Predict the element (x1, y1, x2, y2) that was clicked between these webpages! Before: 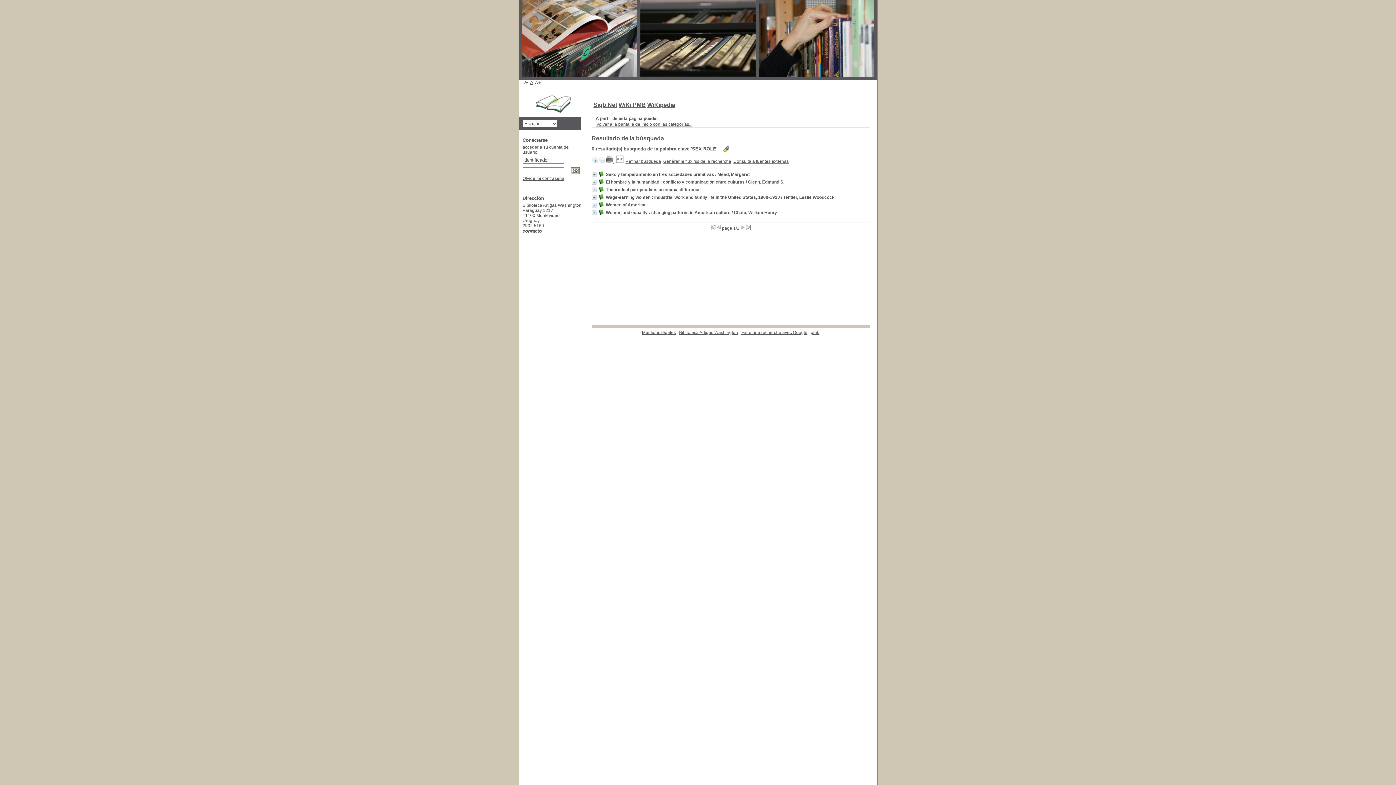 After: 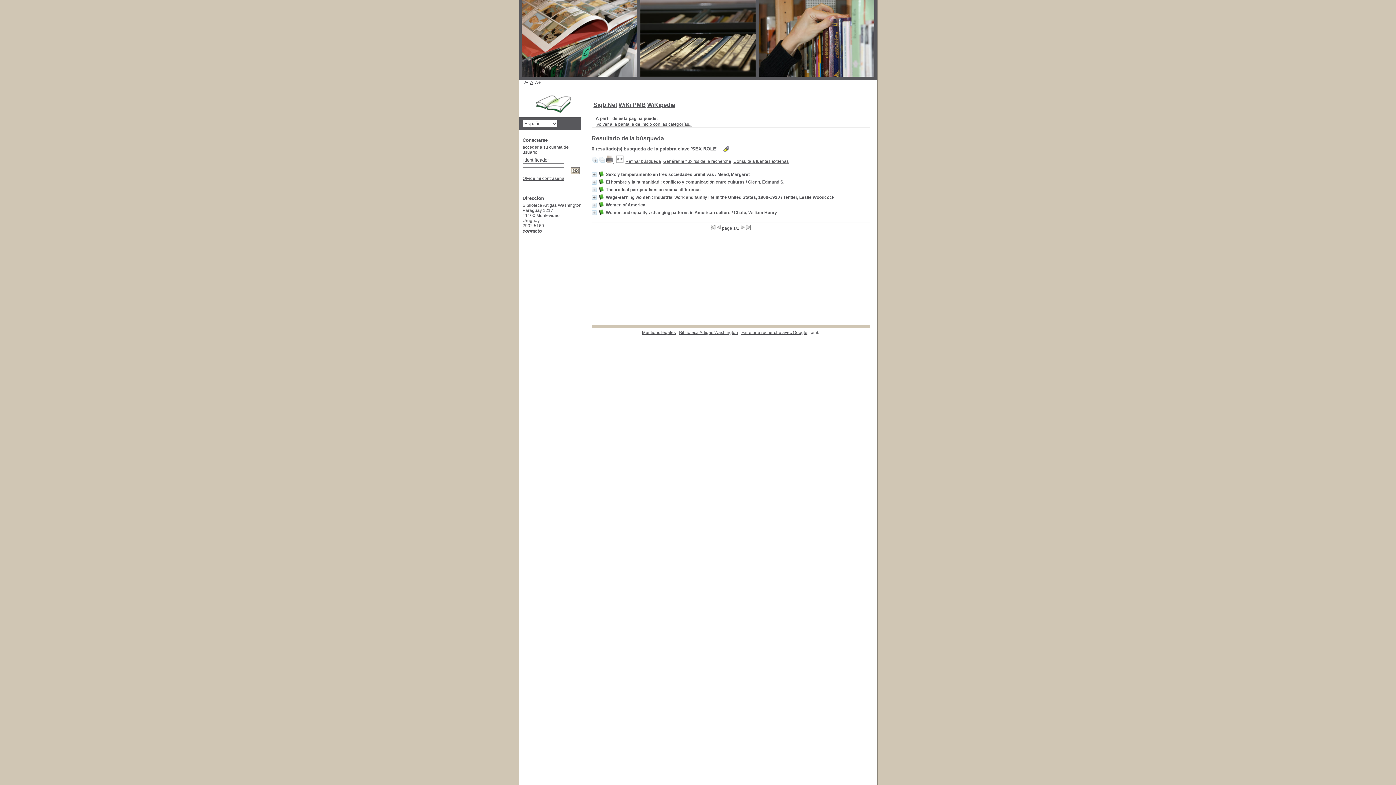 Action: label: pmb bbox: (810, 330, 819, 335)